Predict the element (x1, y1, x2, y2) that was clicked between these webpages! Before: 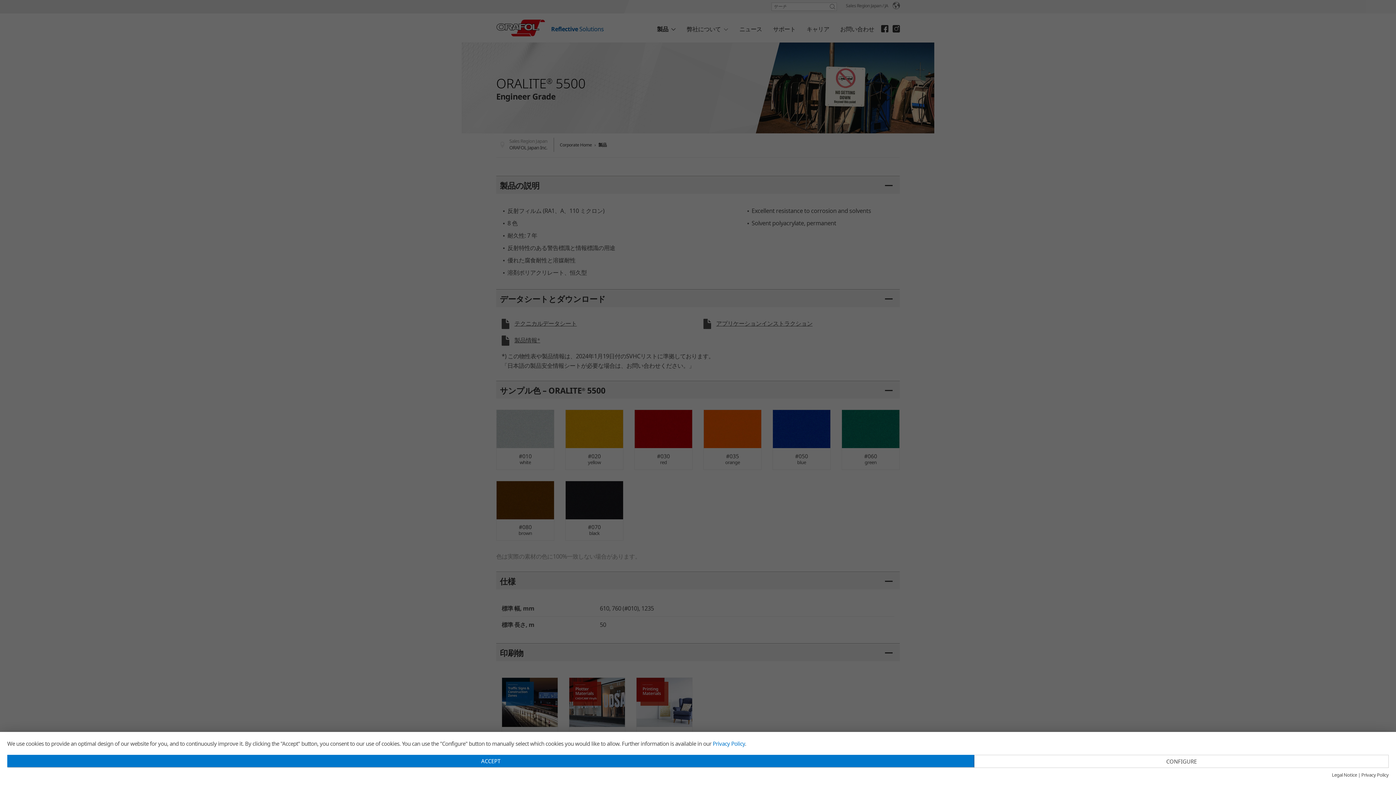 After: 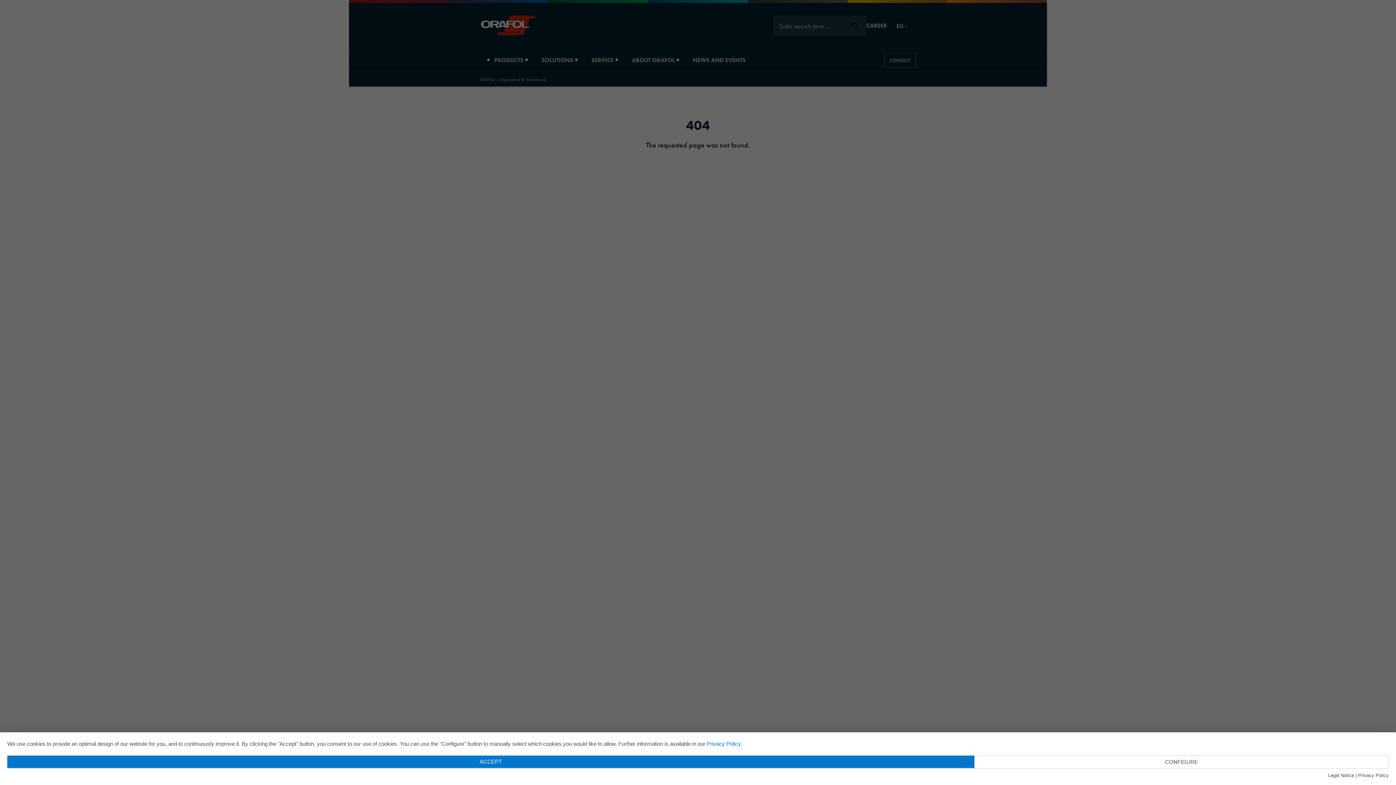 Action: label: Legal Notice bbox: (1332, 772, 1357, 778)